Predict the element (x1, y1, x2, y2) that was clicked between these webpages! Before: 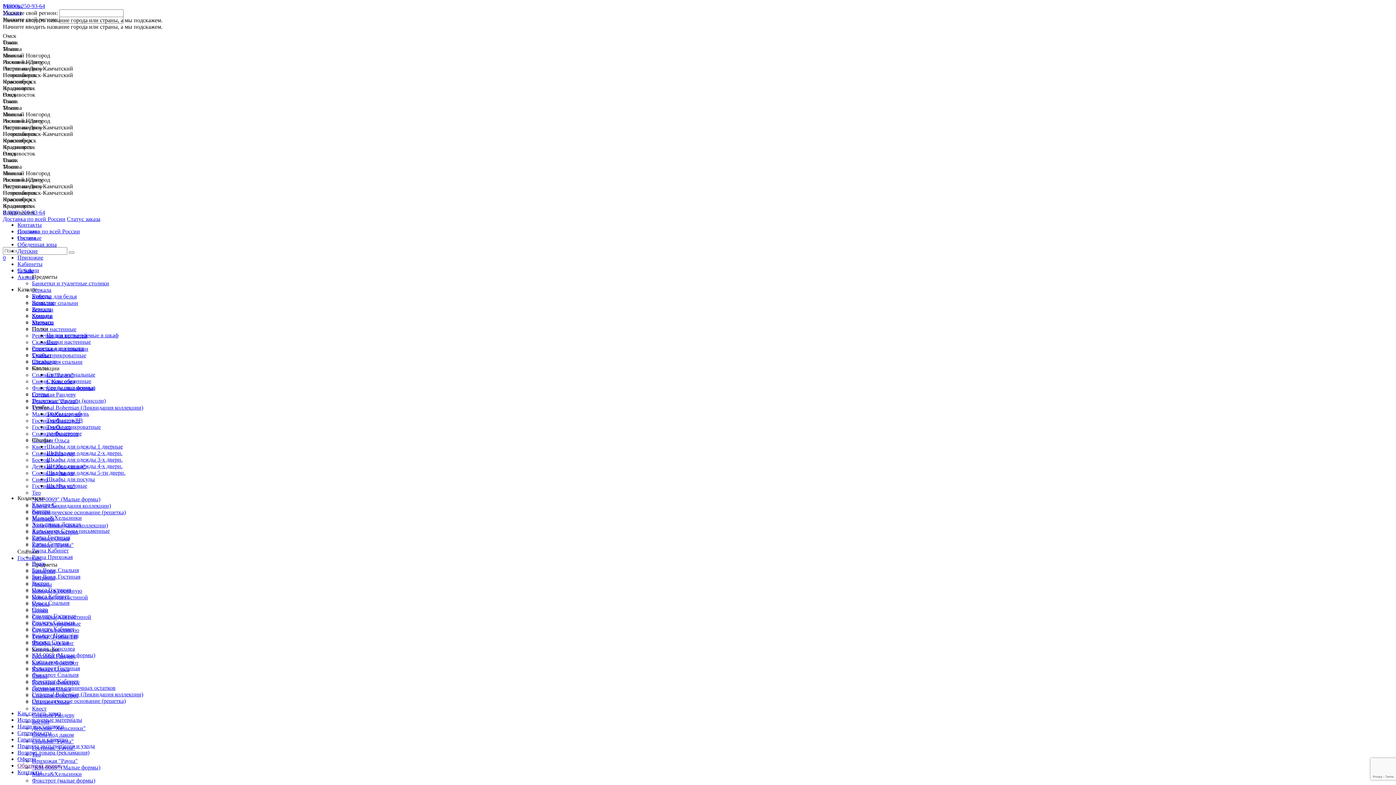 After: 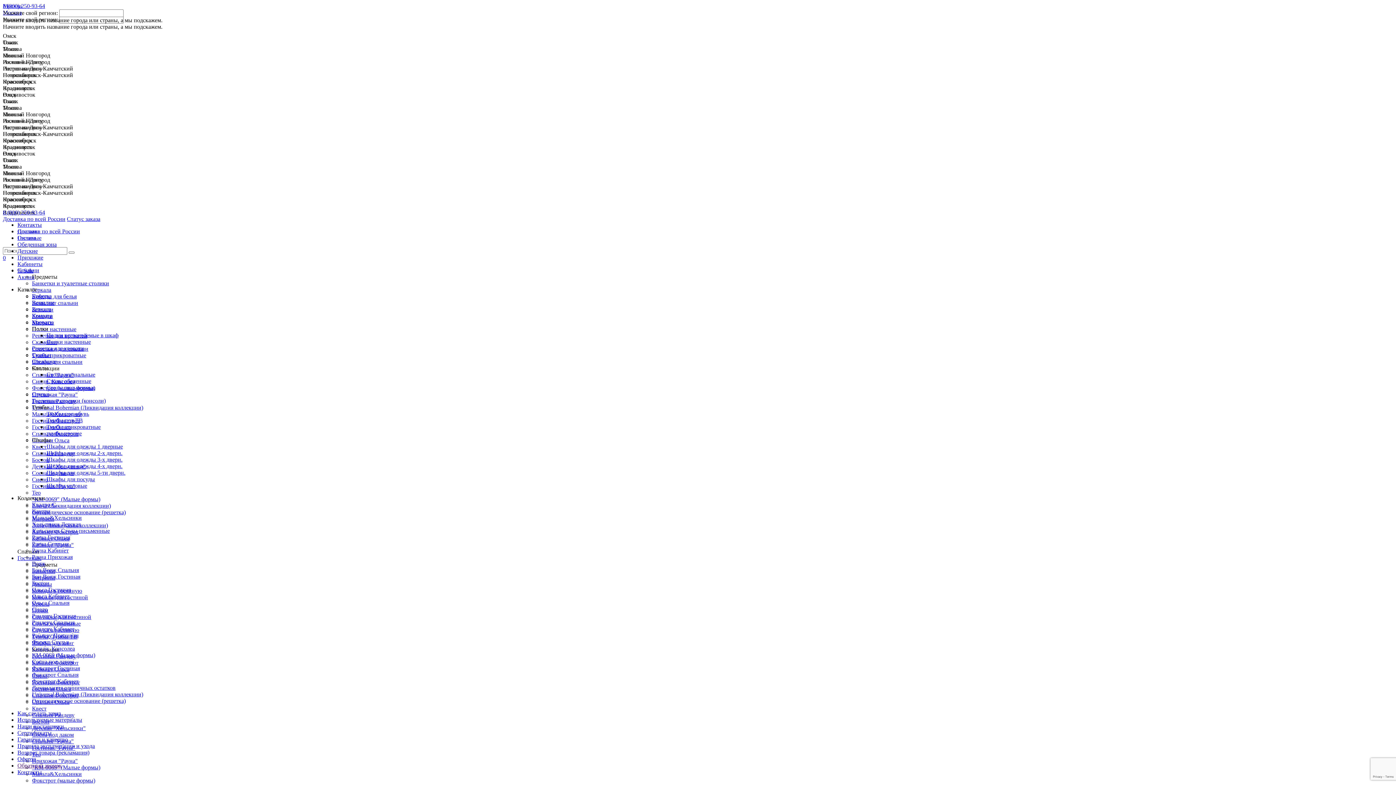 Action: label: Рауна Прихожая bbox: (32, 554, 72, 560)